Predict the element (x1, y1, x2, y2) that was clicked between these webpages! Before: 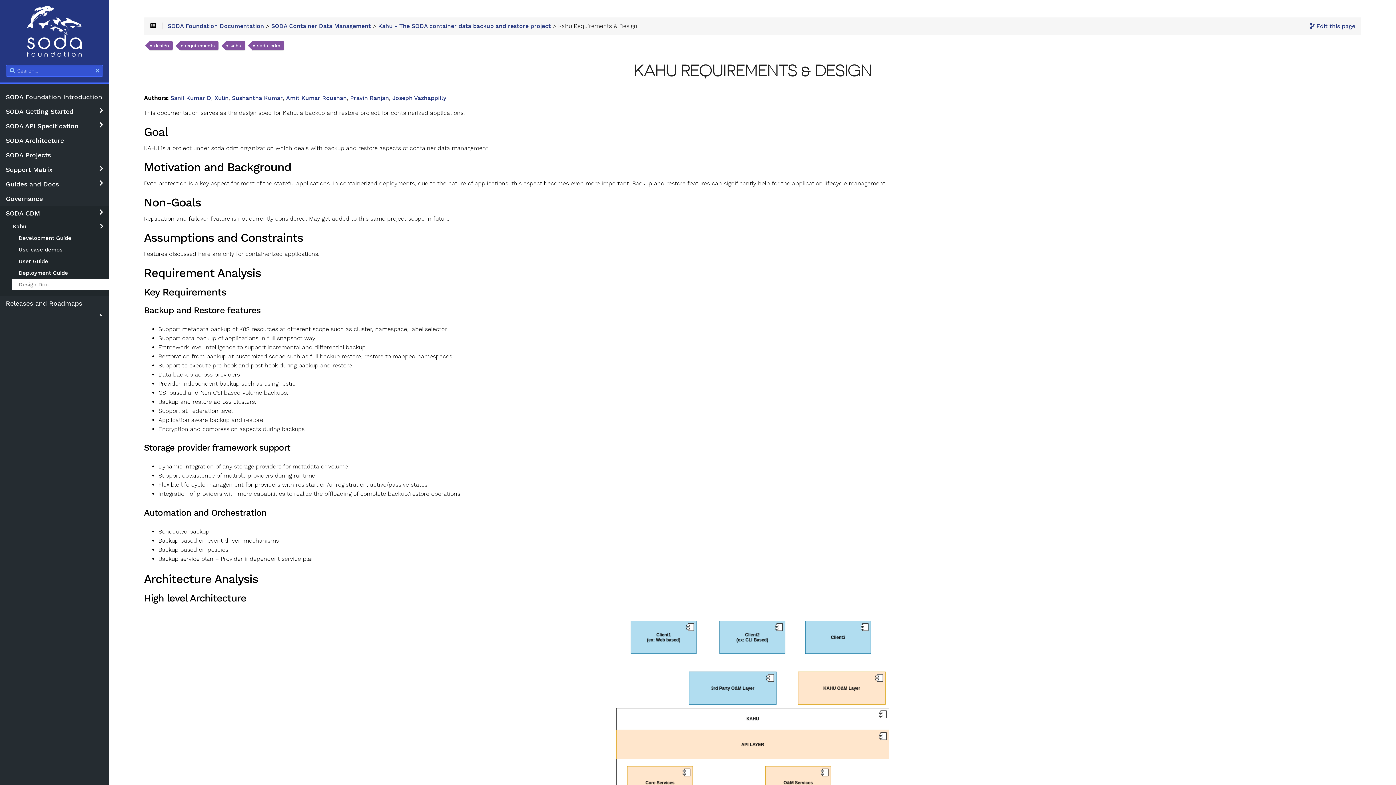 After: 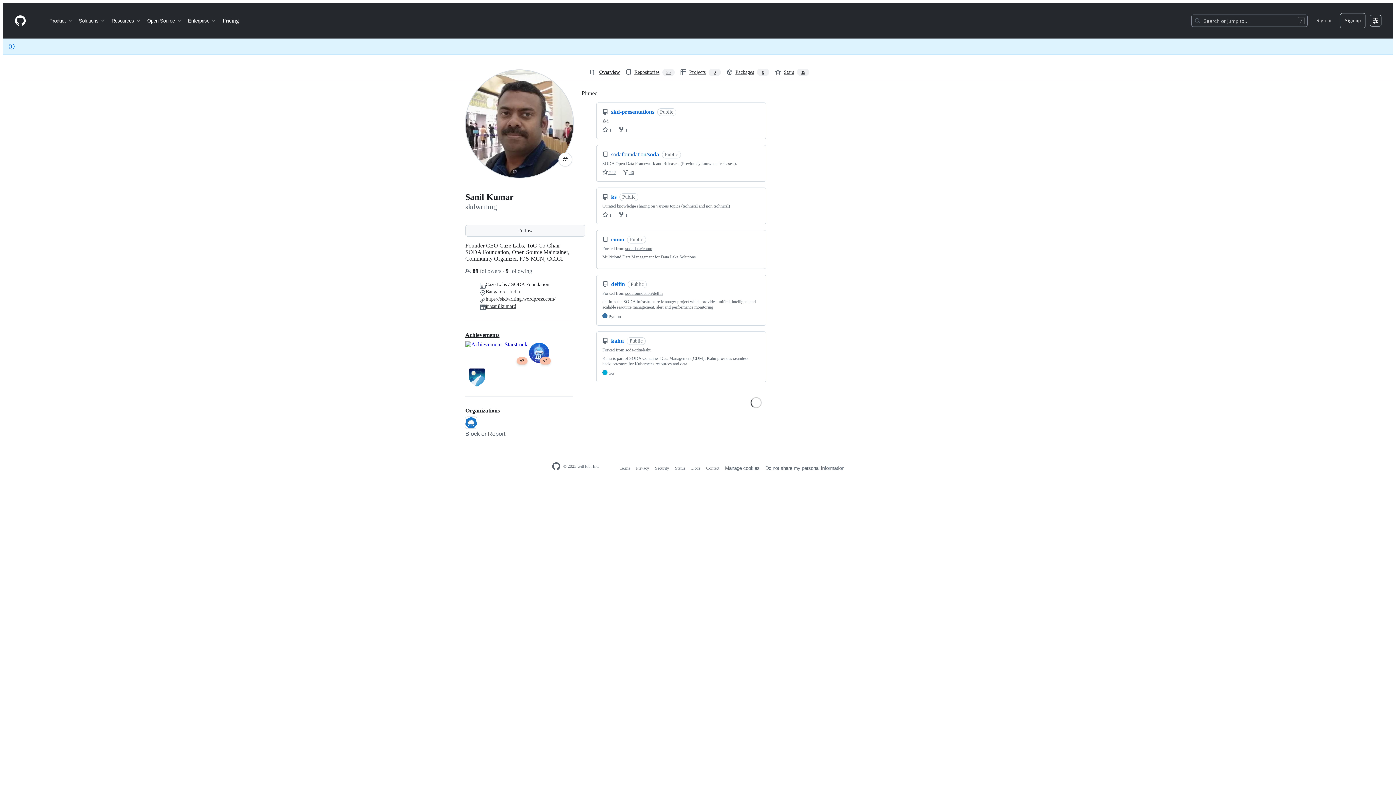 Action: bbox: (170, 94, 211, 101) label: Sanil Kumar D